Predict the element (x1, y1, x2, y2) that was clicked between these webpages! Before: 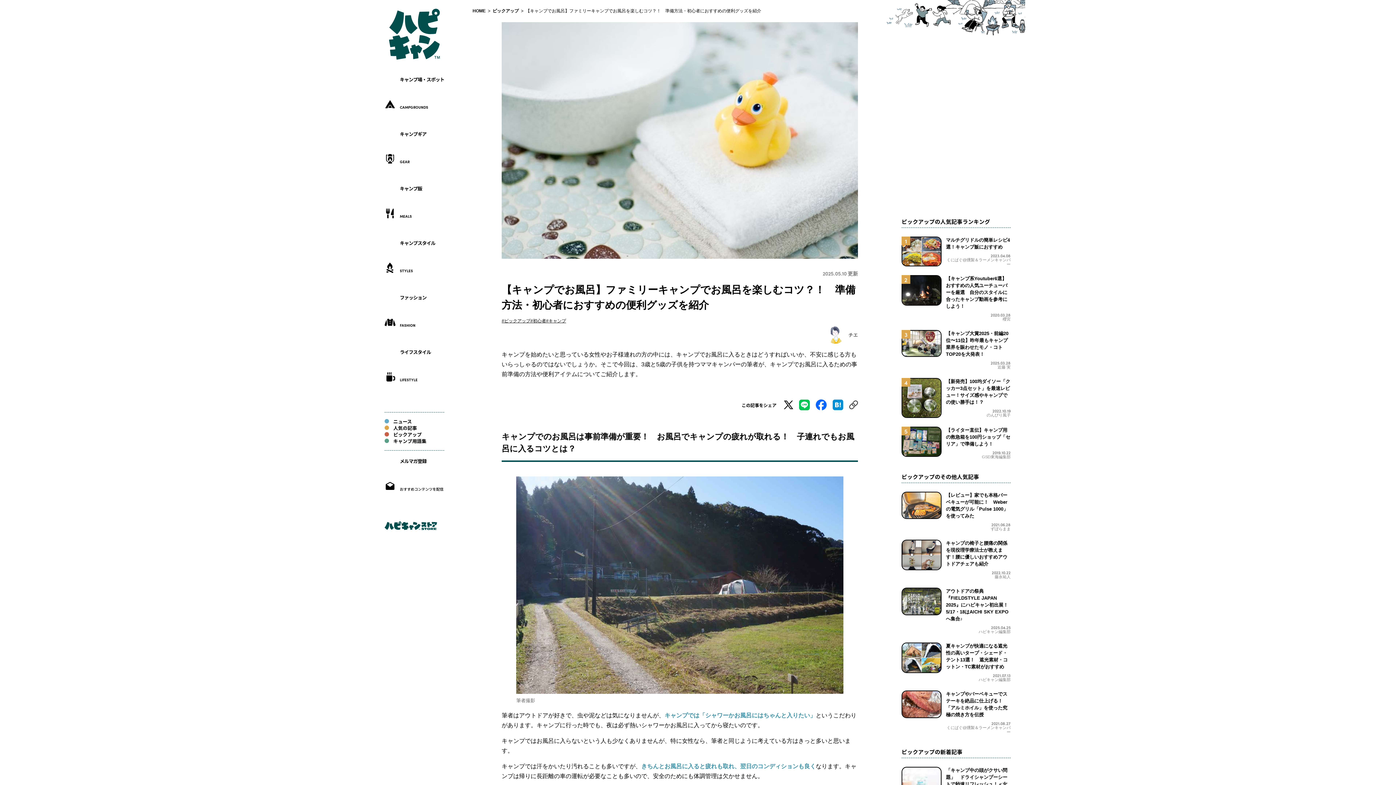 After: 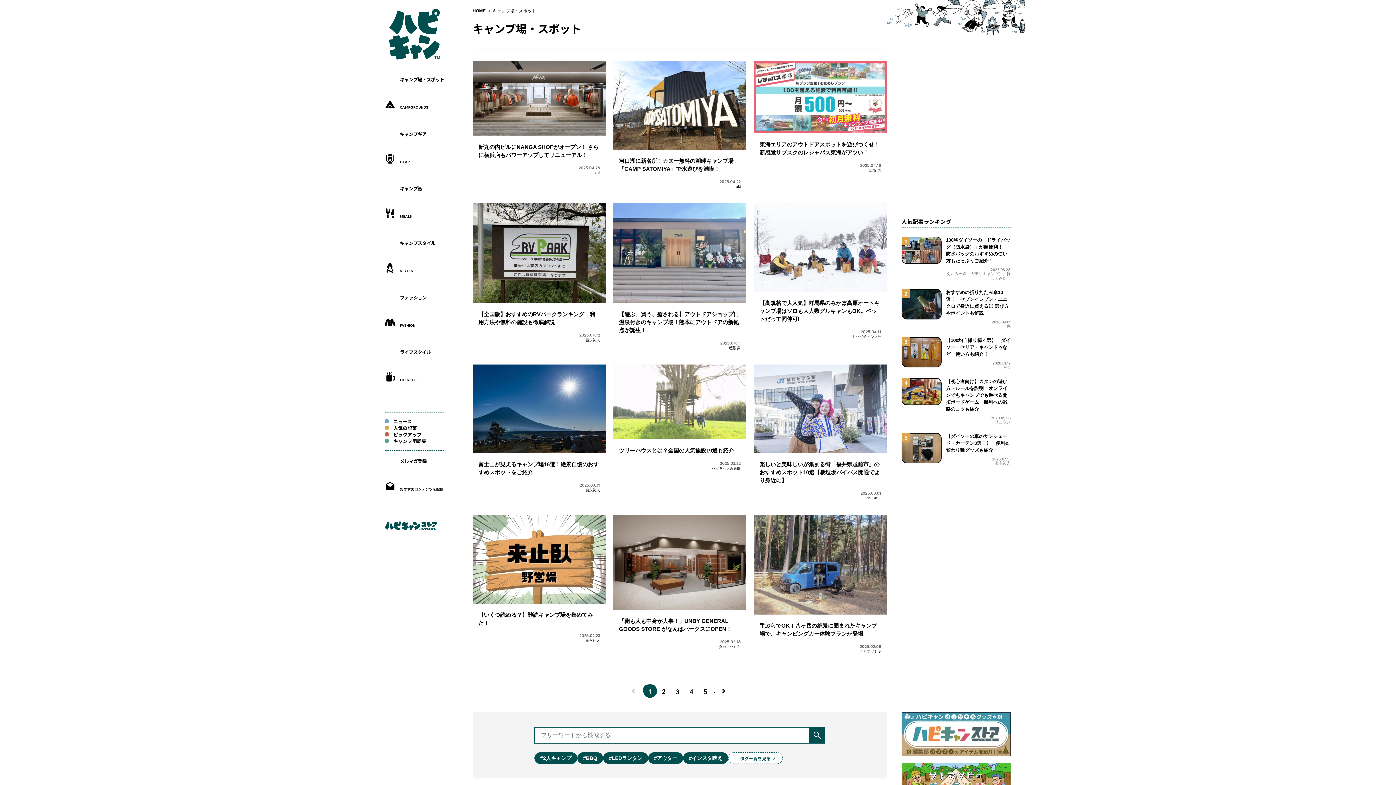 Action: bbox: (384, 77, 444, 131) label: キャンプ場・スポット
CAMPGROUNDS